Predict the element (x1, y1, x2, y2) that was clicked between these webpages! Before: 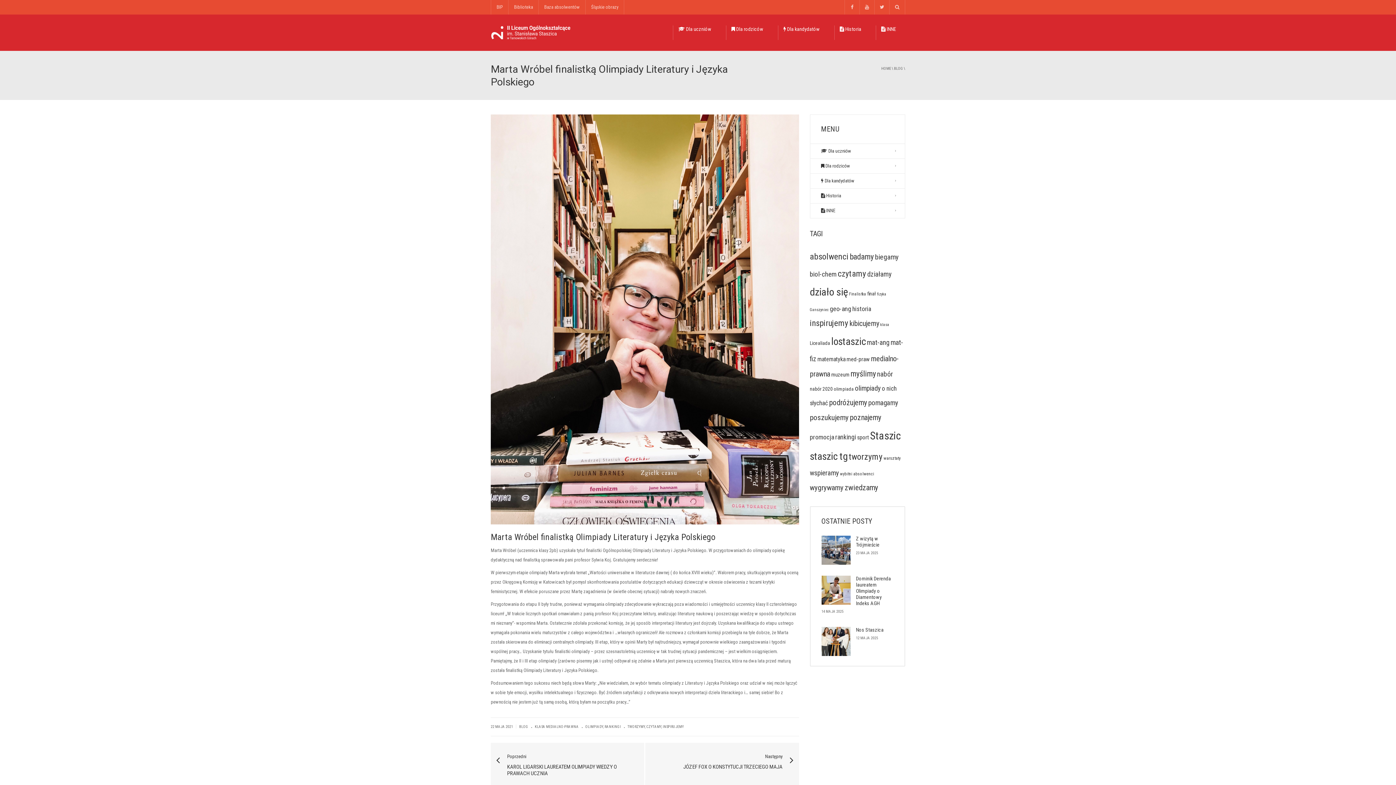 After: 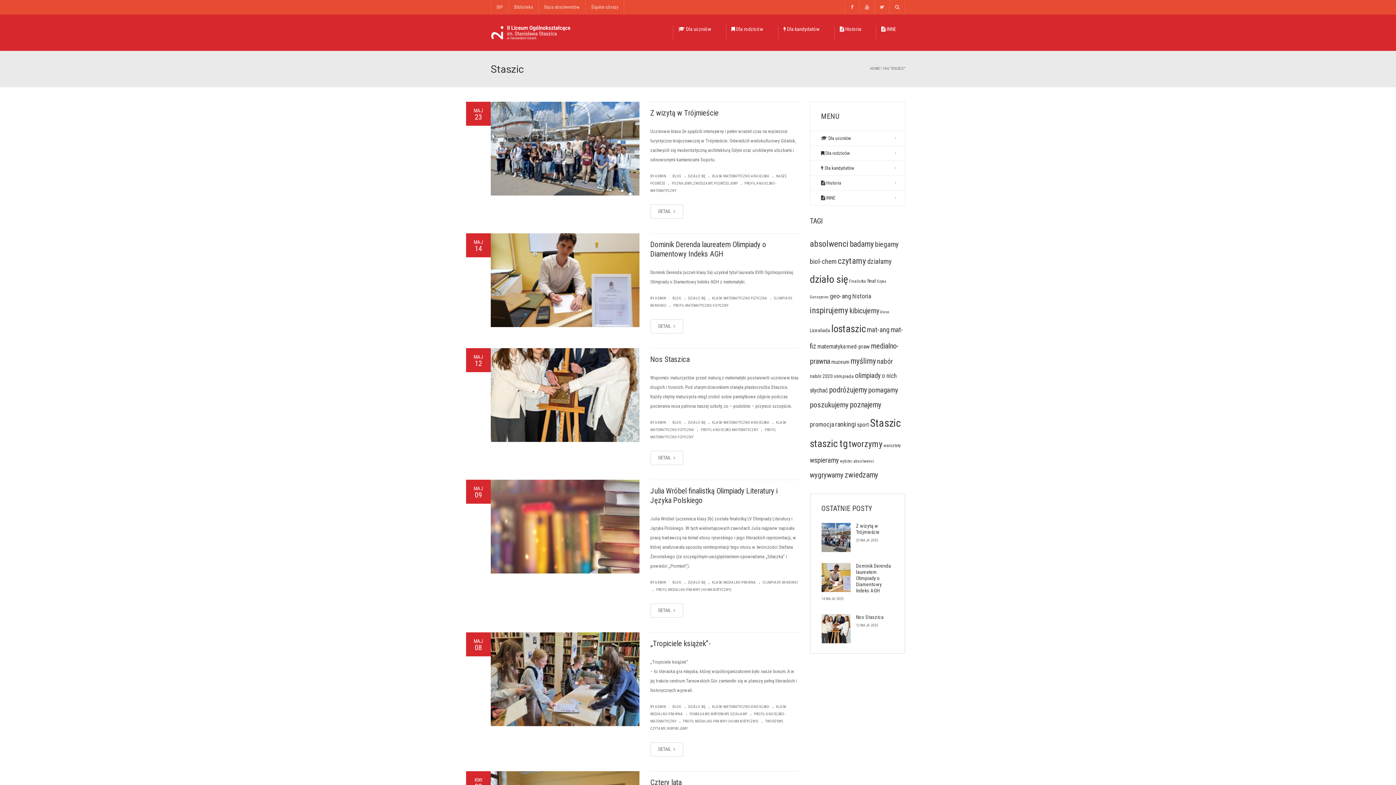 Action: label: Staszic (310 elementów) bbox: (870, 429, 900, 442)